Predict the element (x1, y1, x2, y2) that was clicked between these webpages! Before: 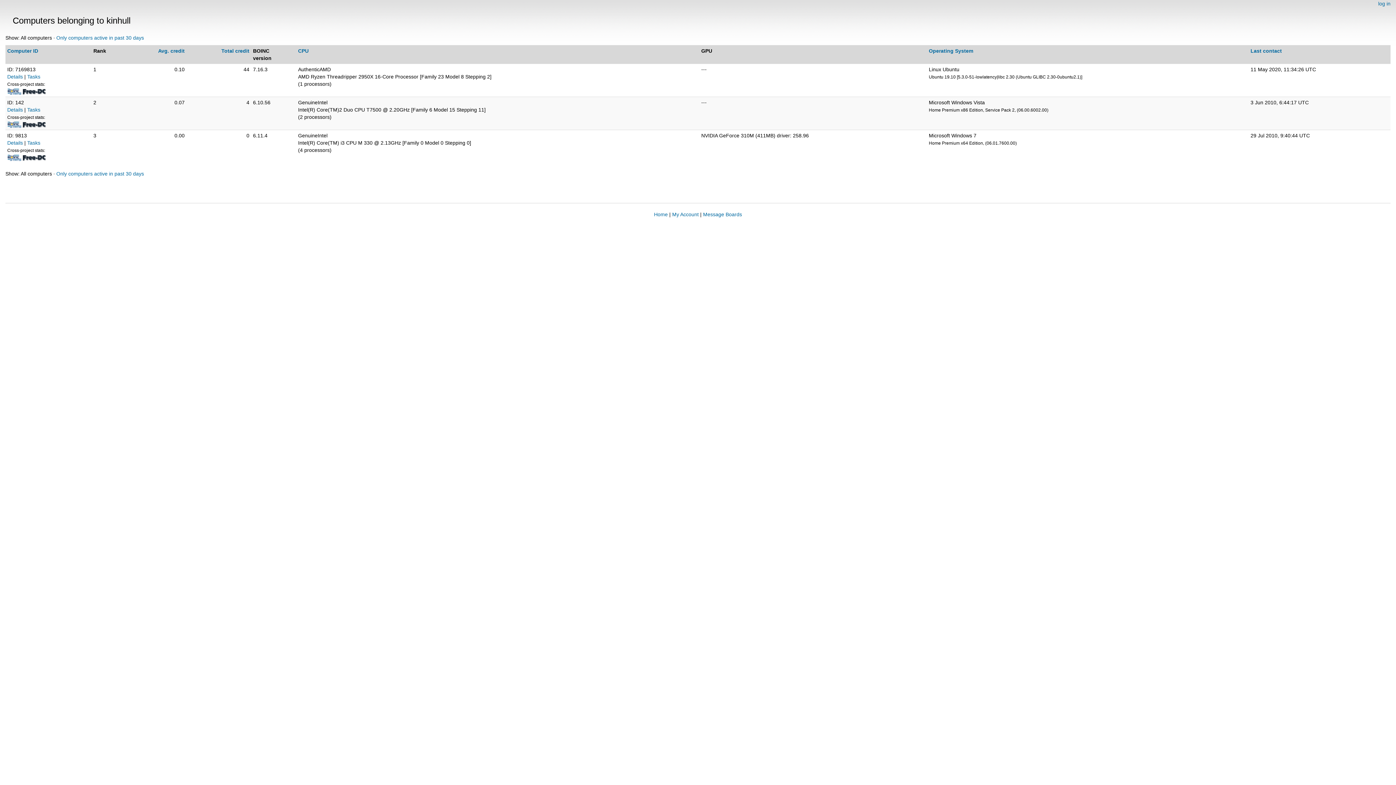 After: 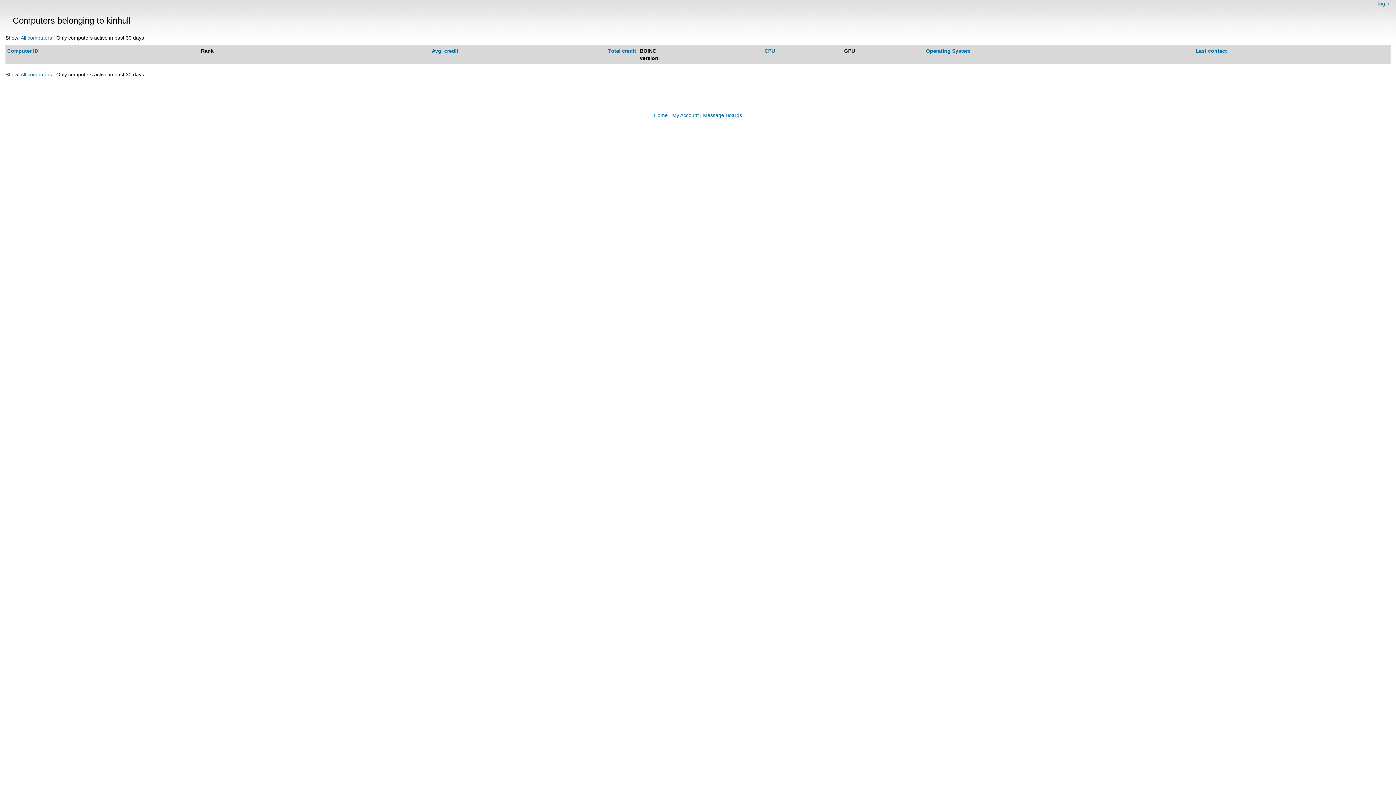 Action: label: Only computers active in past 30 days bbox: (56, 170, 144, 176)